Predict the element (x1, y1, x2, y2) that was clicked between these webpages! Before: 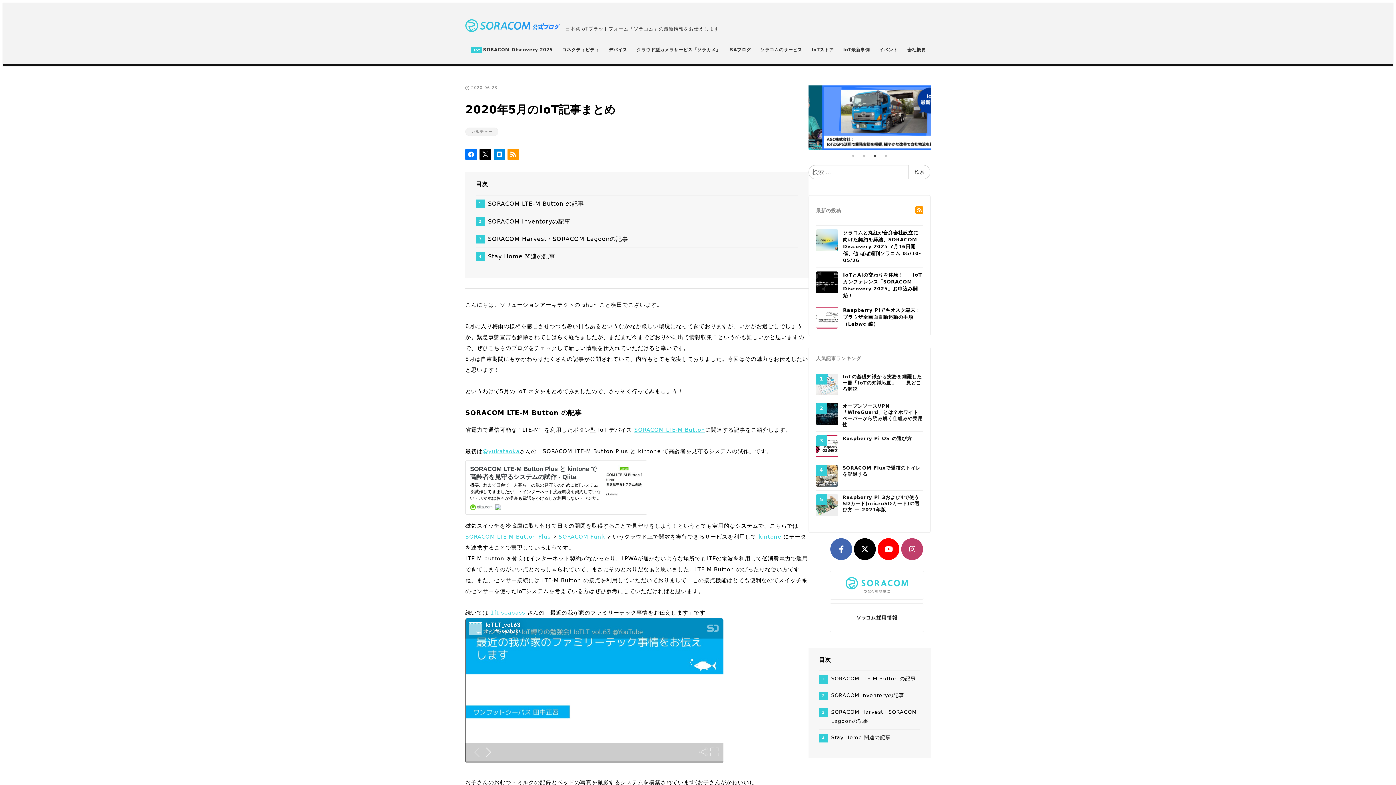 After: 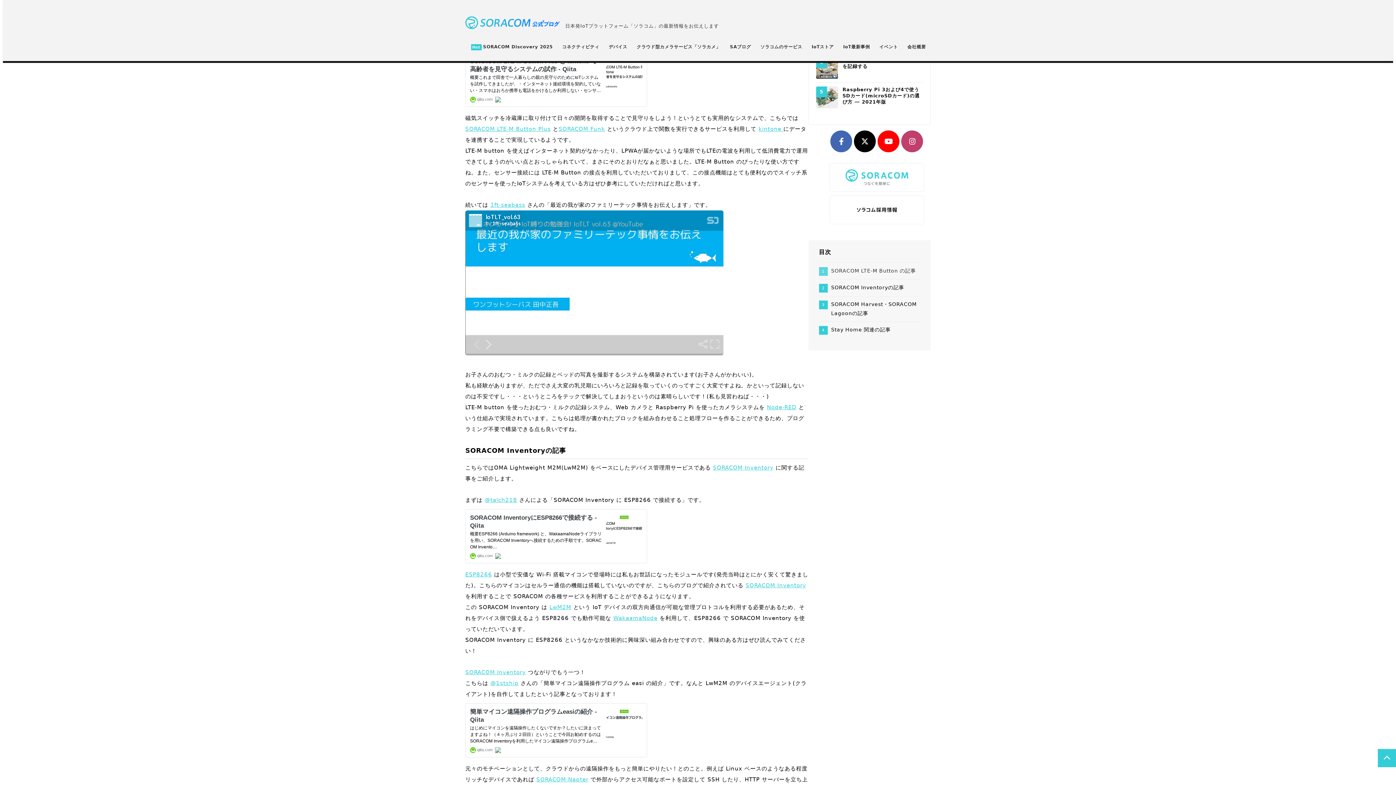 Action: bbox: (819, 670, 916, 687) label: SORACOM LTE-M Button の記事